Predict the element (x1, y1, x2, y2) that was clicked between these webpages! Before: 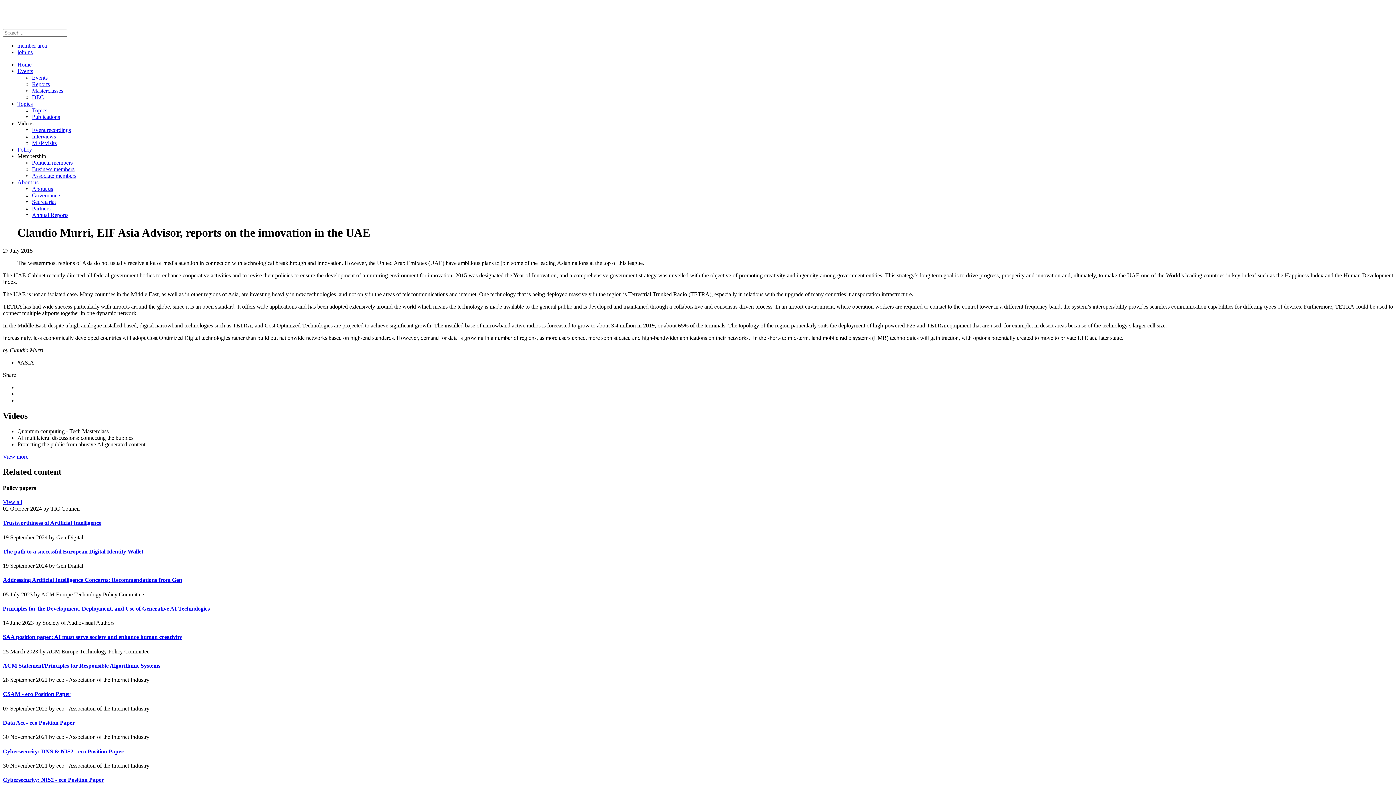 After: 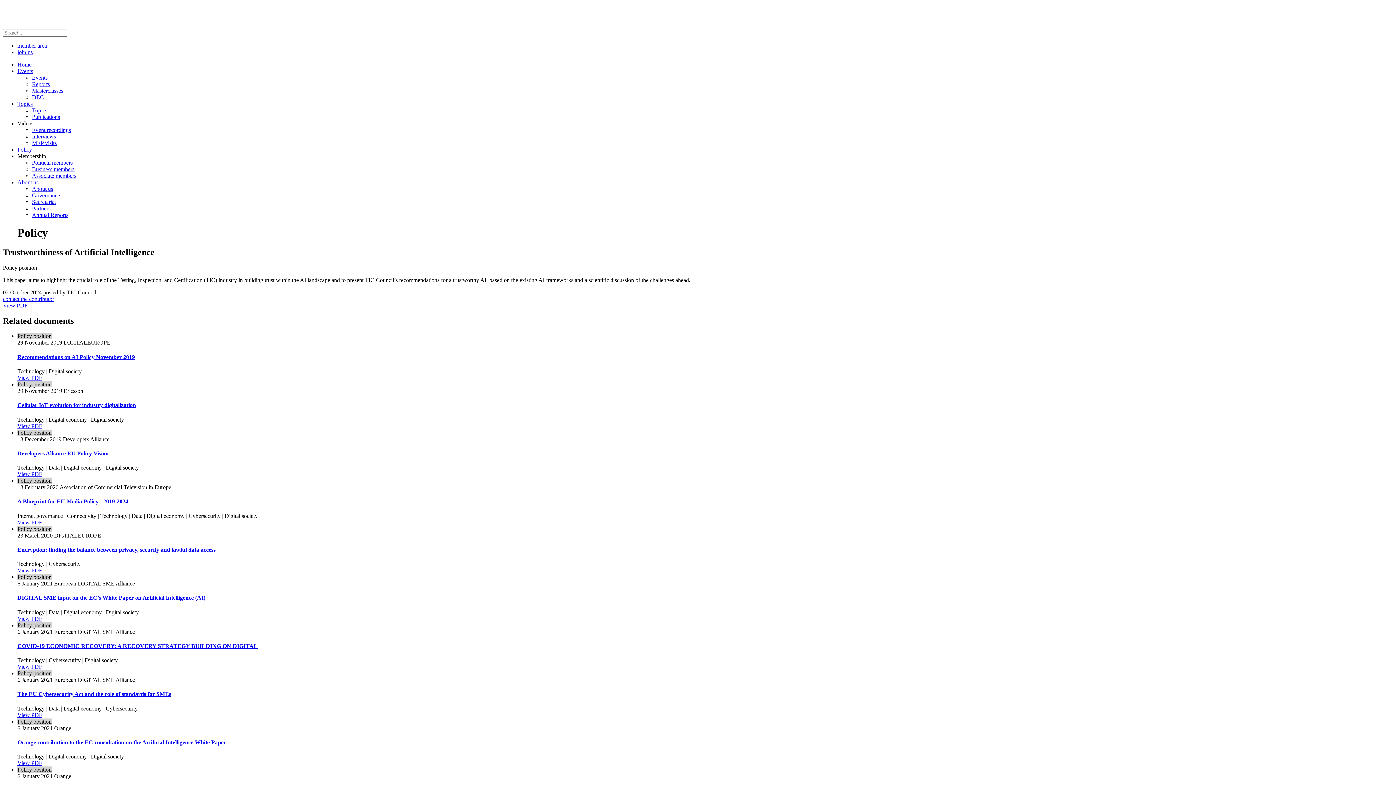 Action: bbox: (2, 520, 101, 526) label: Trustworthiness of Artificial Intelligence